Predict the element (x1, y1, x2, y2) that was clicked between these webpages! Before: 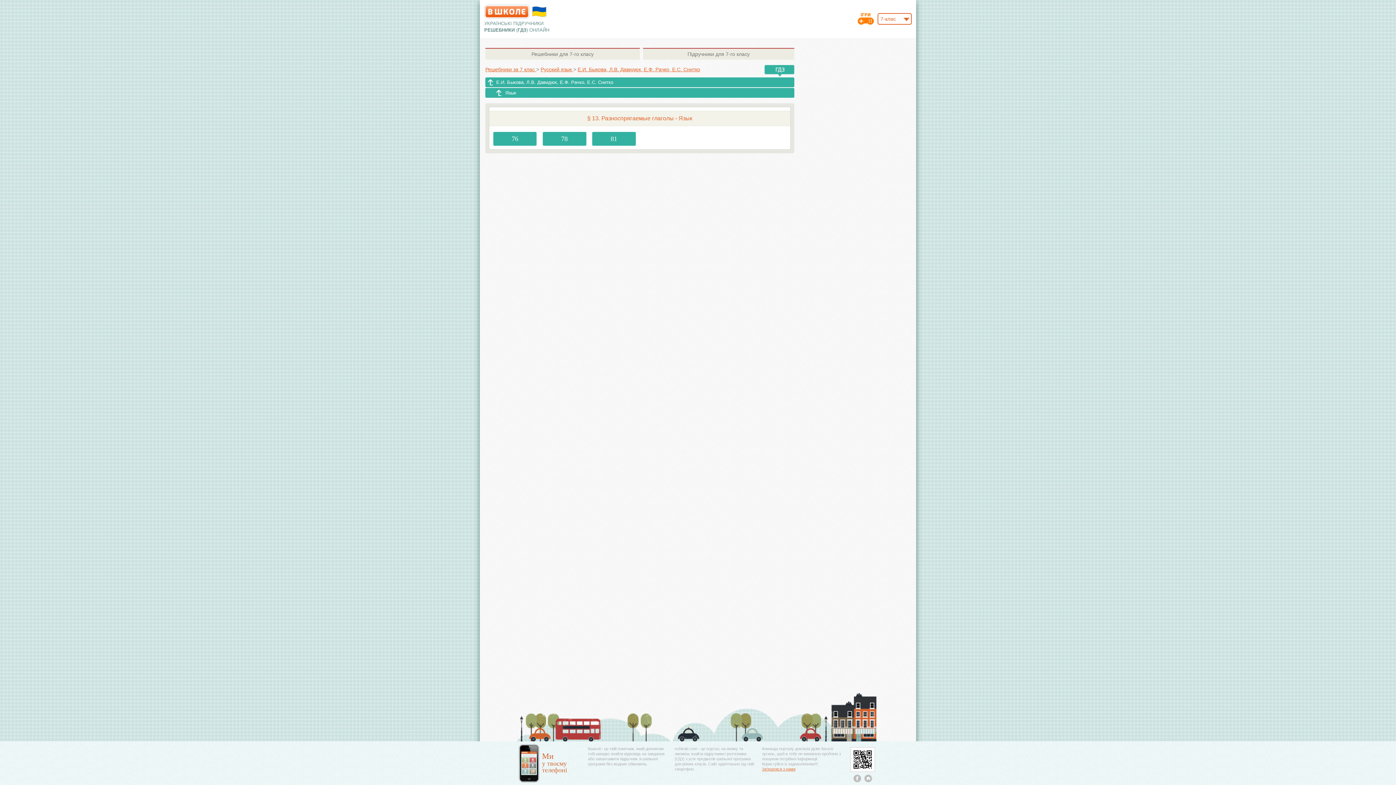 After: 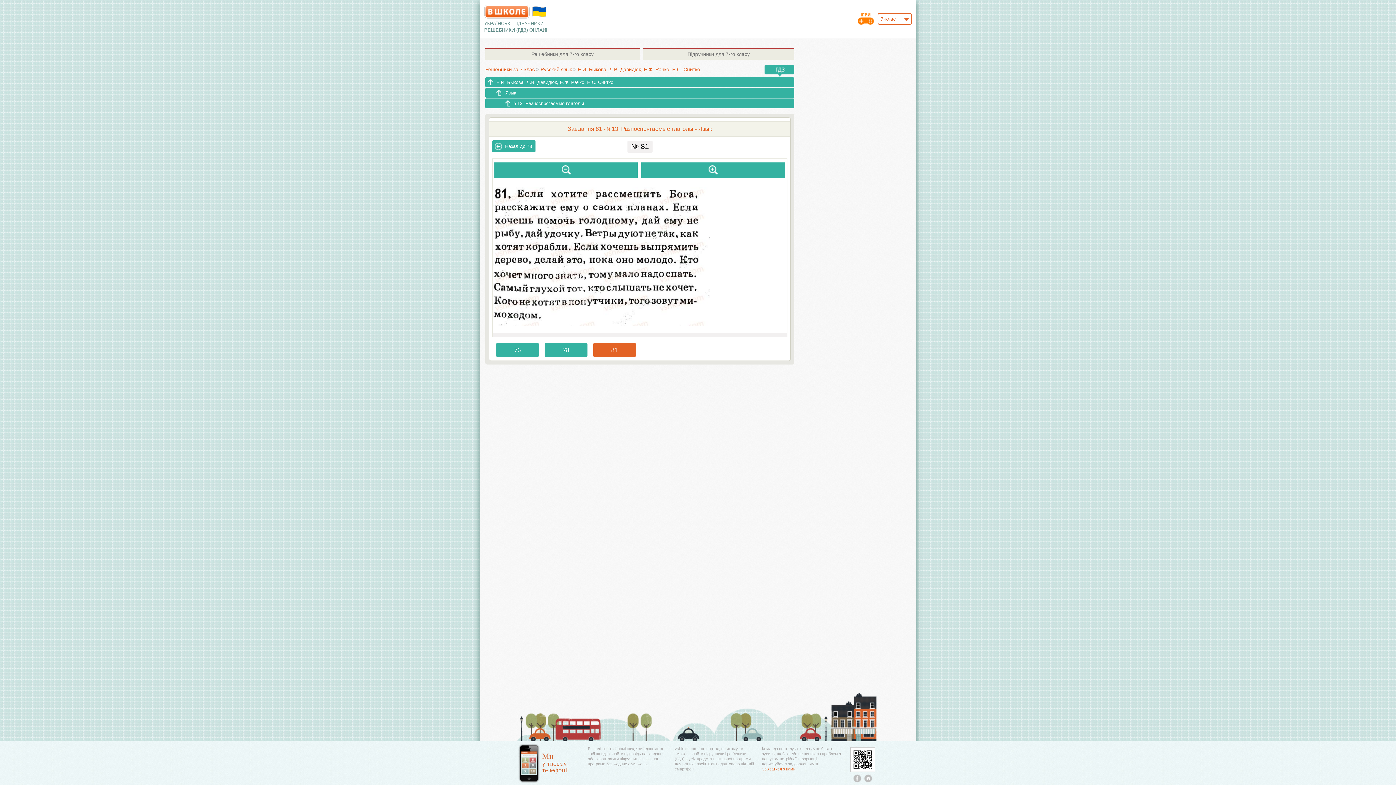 Action: bbox: (592, 131, 635, 145) label: 81